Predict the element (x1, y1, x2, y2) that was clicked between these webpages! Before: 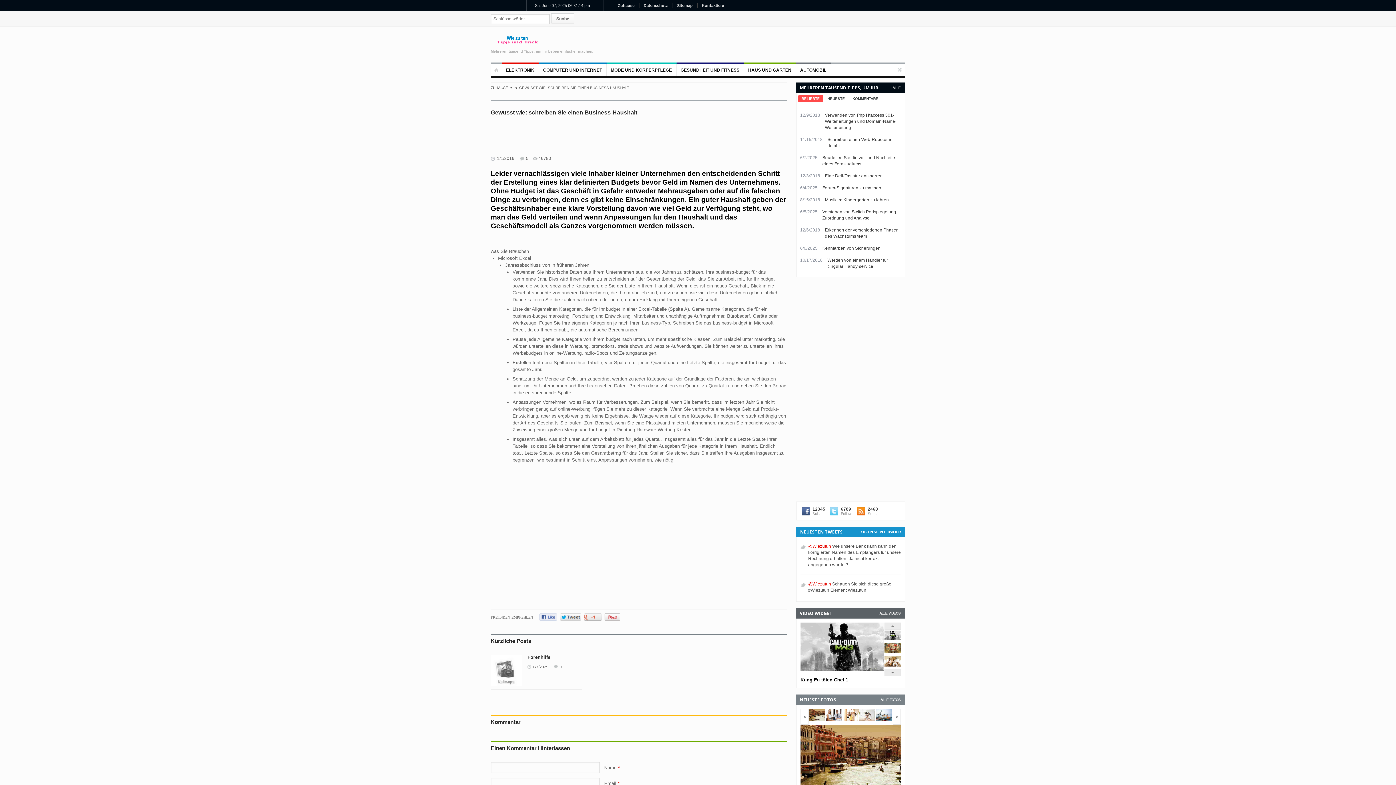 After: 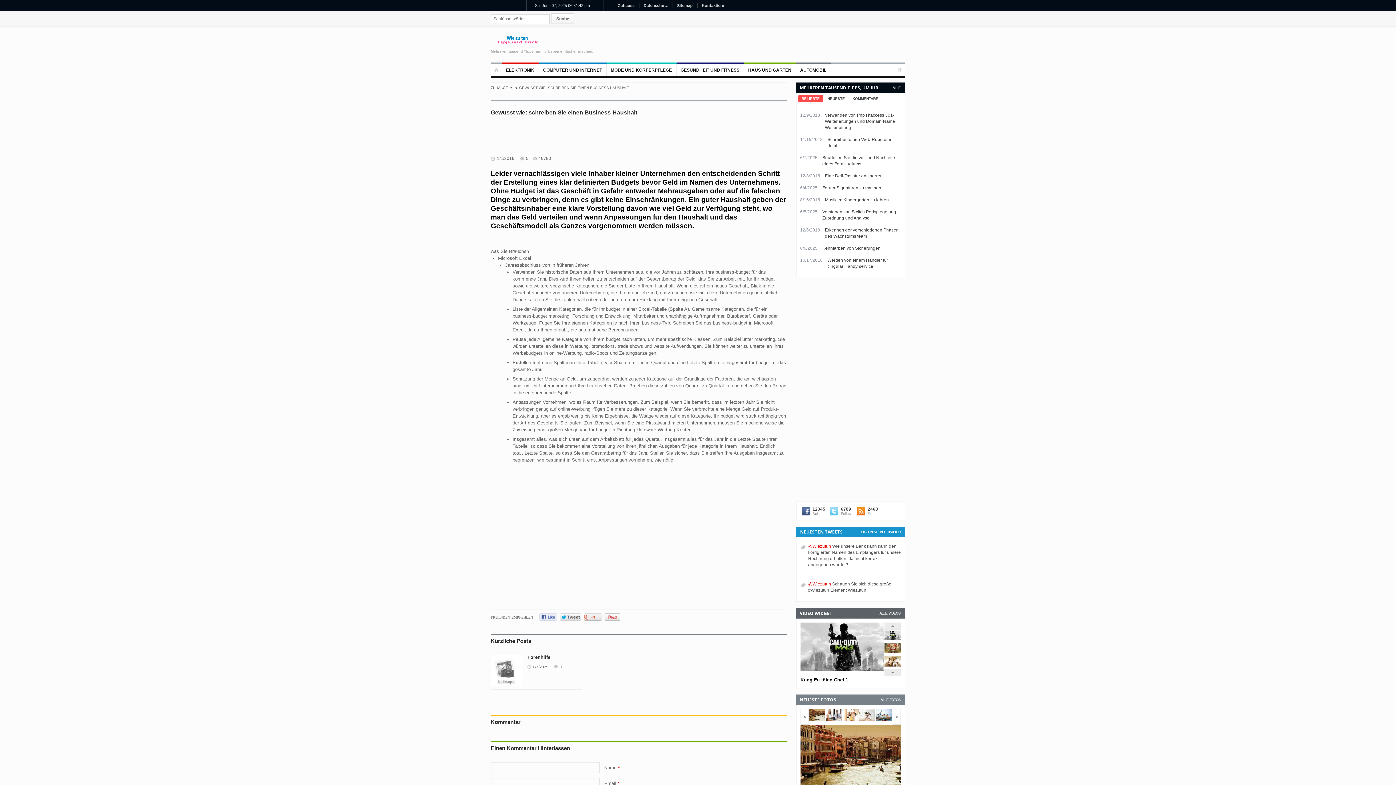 Action: label: BELIEBTE bbox: (798, 95, 823, 102)